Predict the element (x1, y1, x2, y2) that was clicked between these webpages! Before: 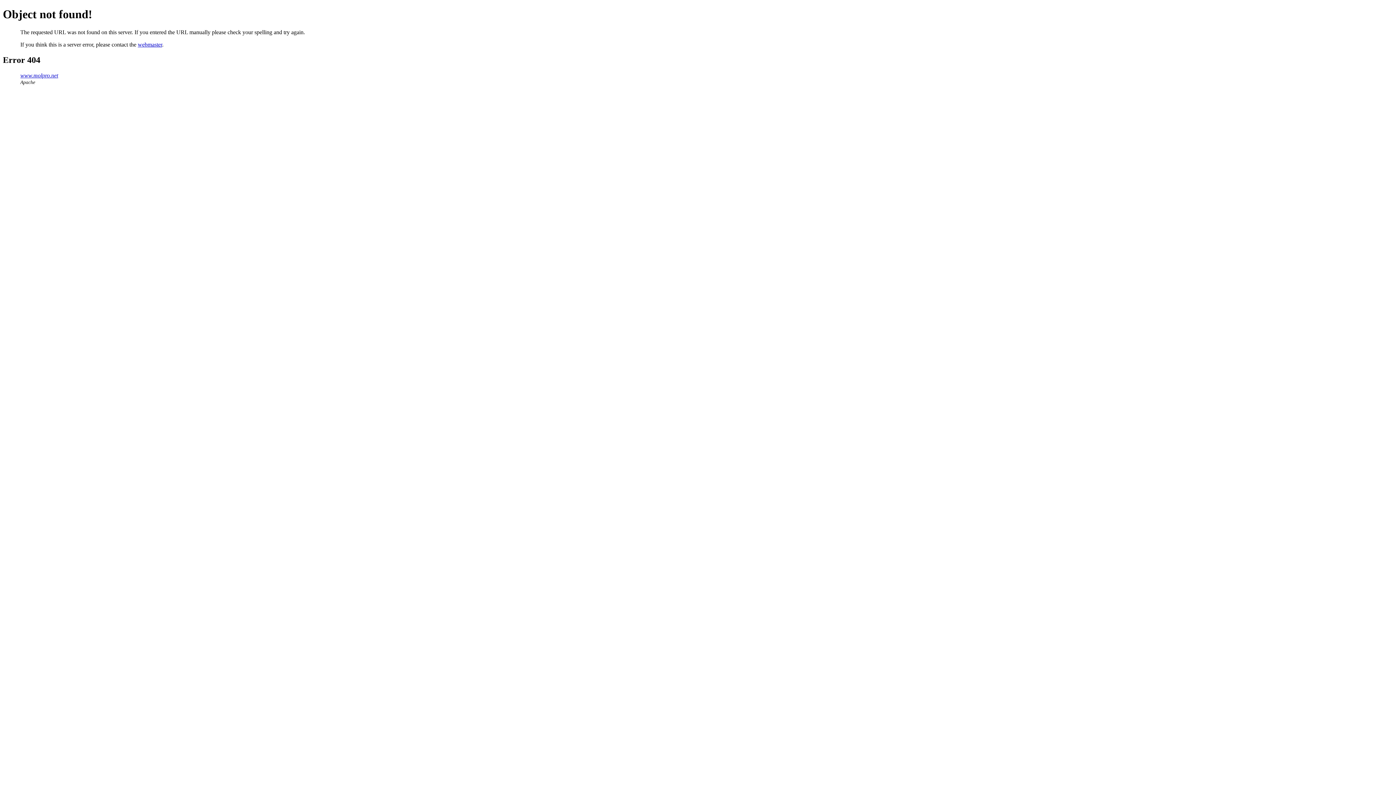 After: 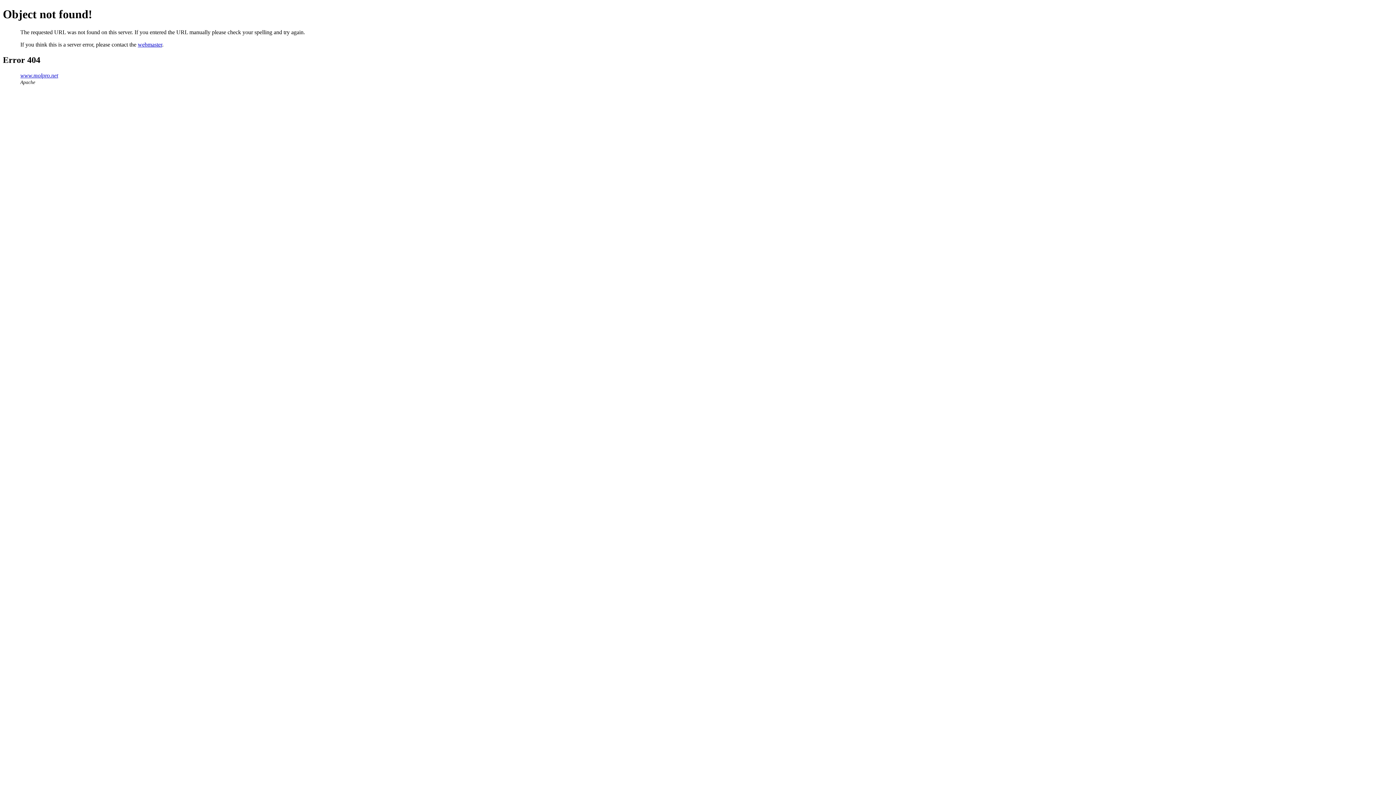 Action: label: webmaster bbox: (137, 41, 162, 47)